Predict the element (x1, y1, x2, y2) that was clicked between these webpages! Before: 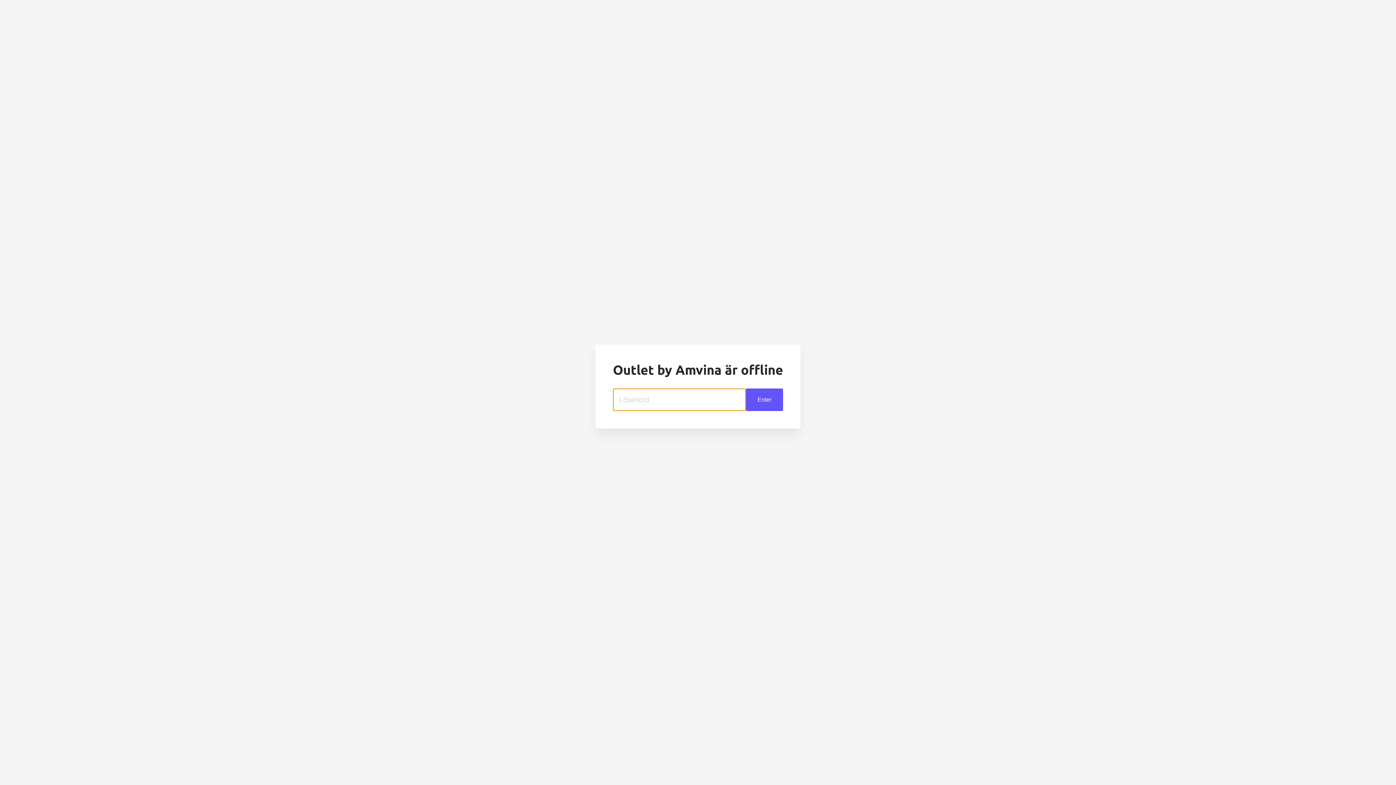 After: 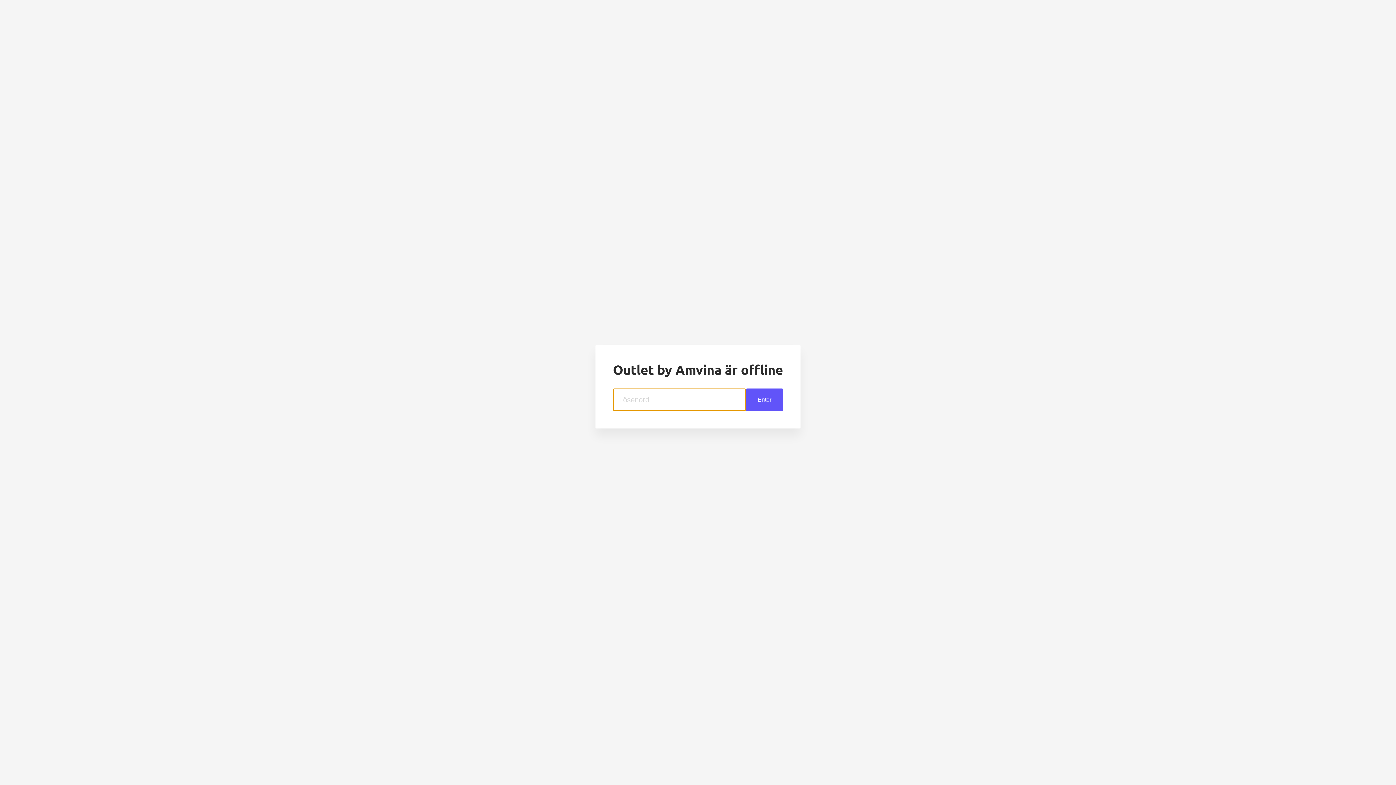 Action: label: Enter bbox: (746, 388, 783, 411)